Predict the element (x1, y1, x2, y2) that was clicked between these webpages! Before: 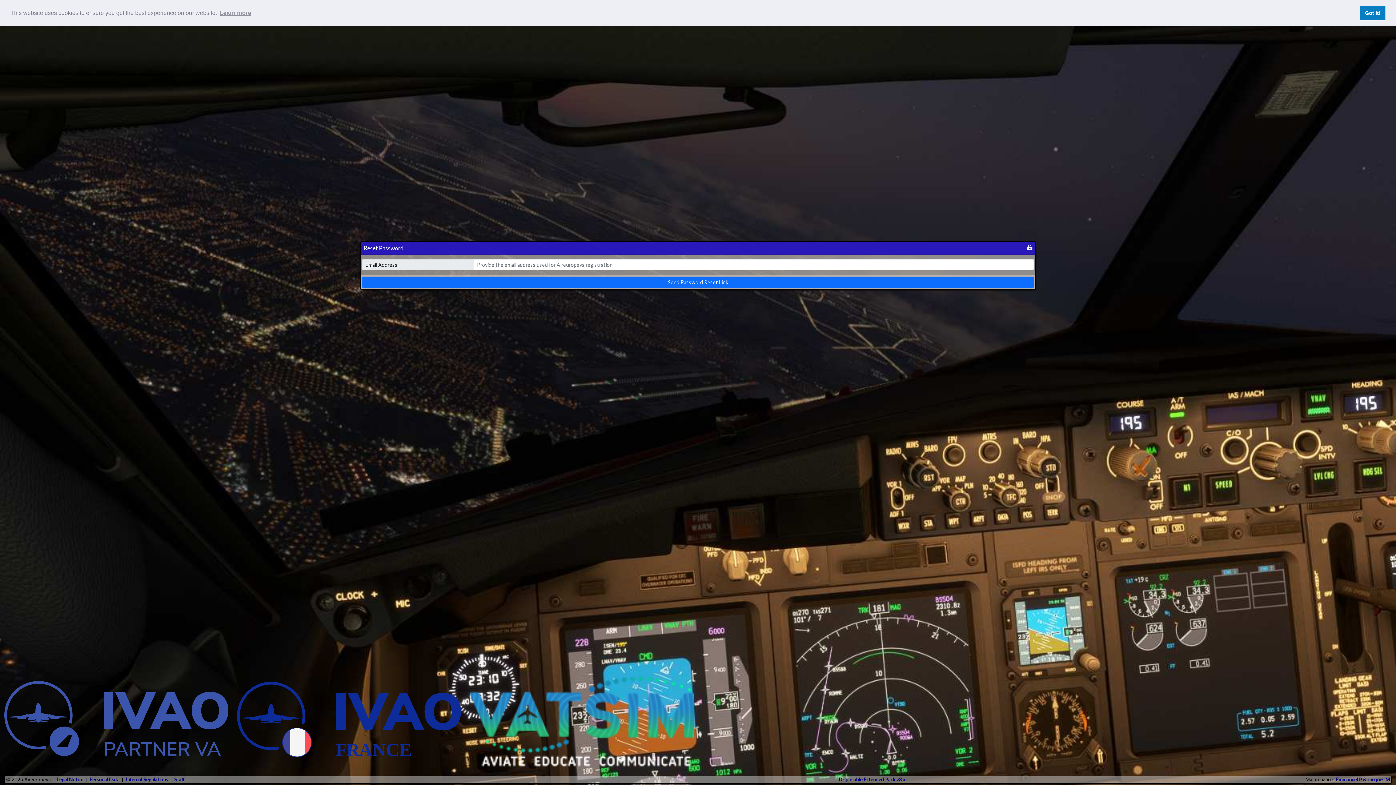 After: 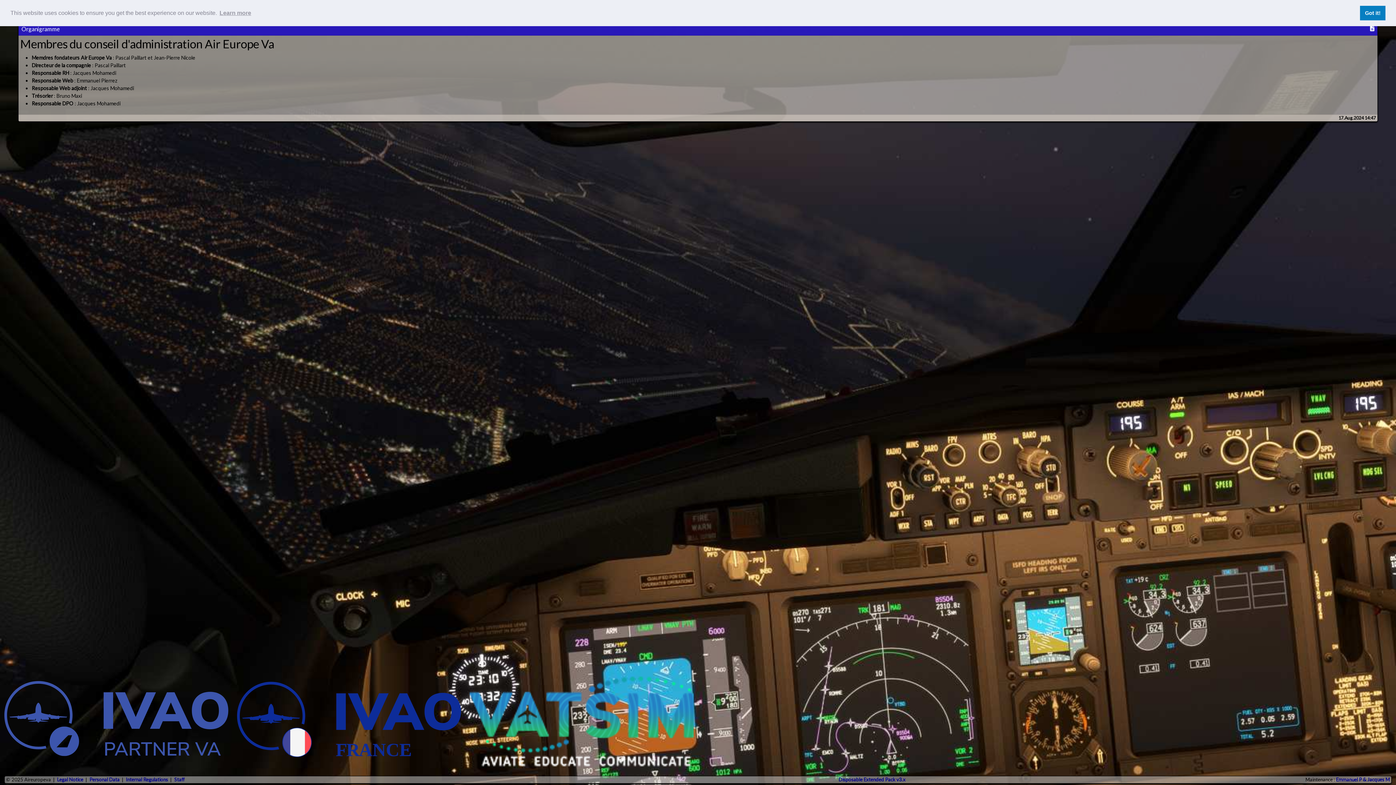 Action: label: Emmanuel P & Jacques M bbox: (1336, 777, 1390, 782)